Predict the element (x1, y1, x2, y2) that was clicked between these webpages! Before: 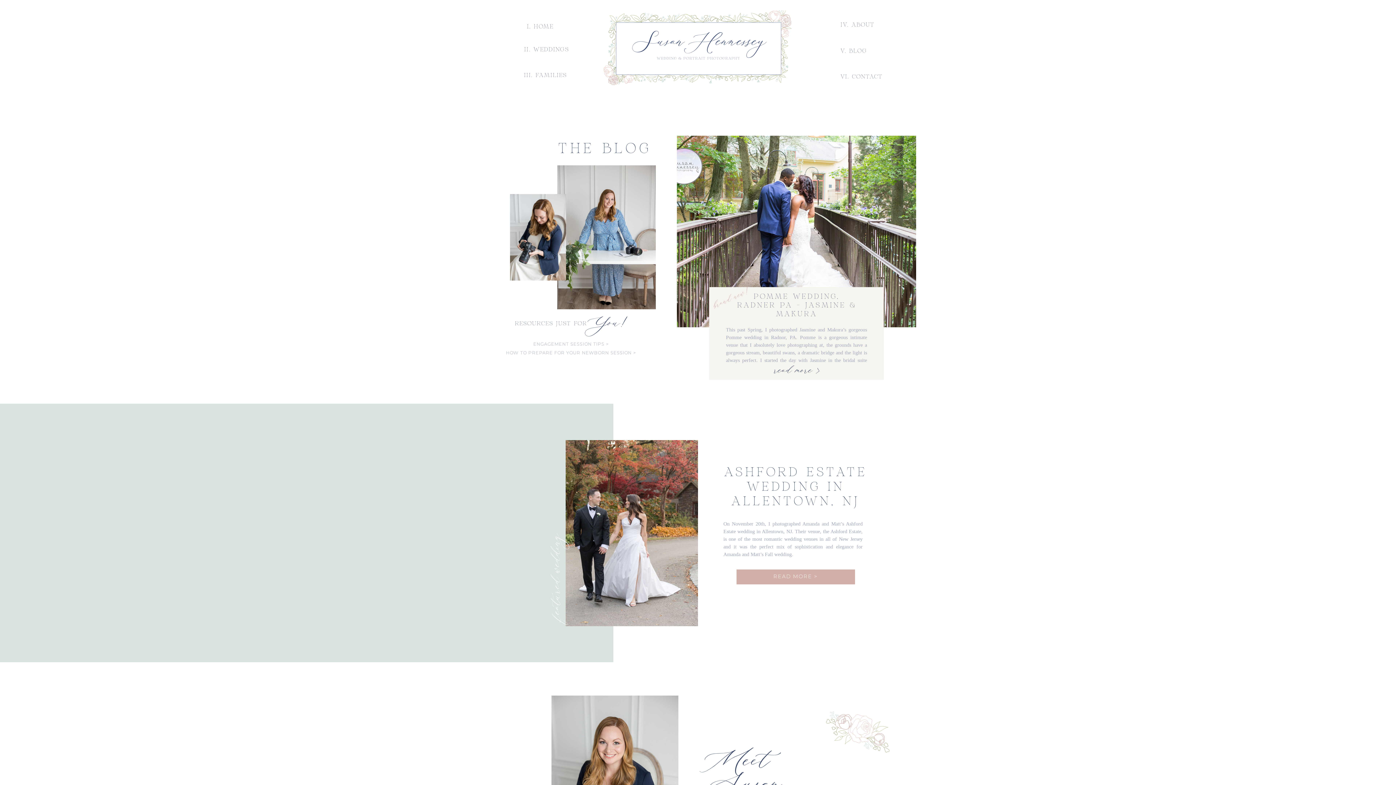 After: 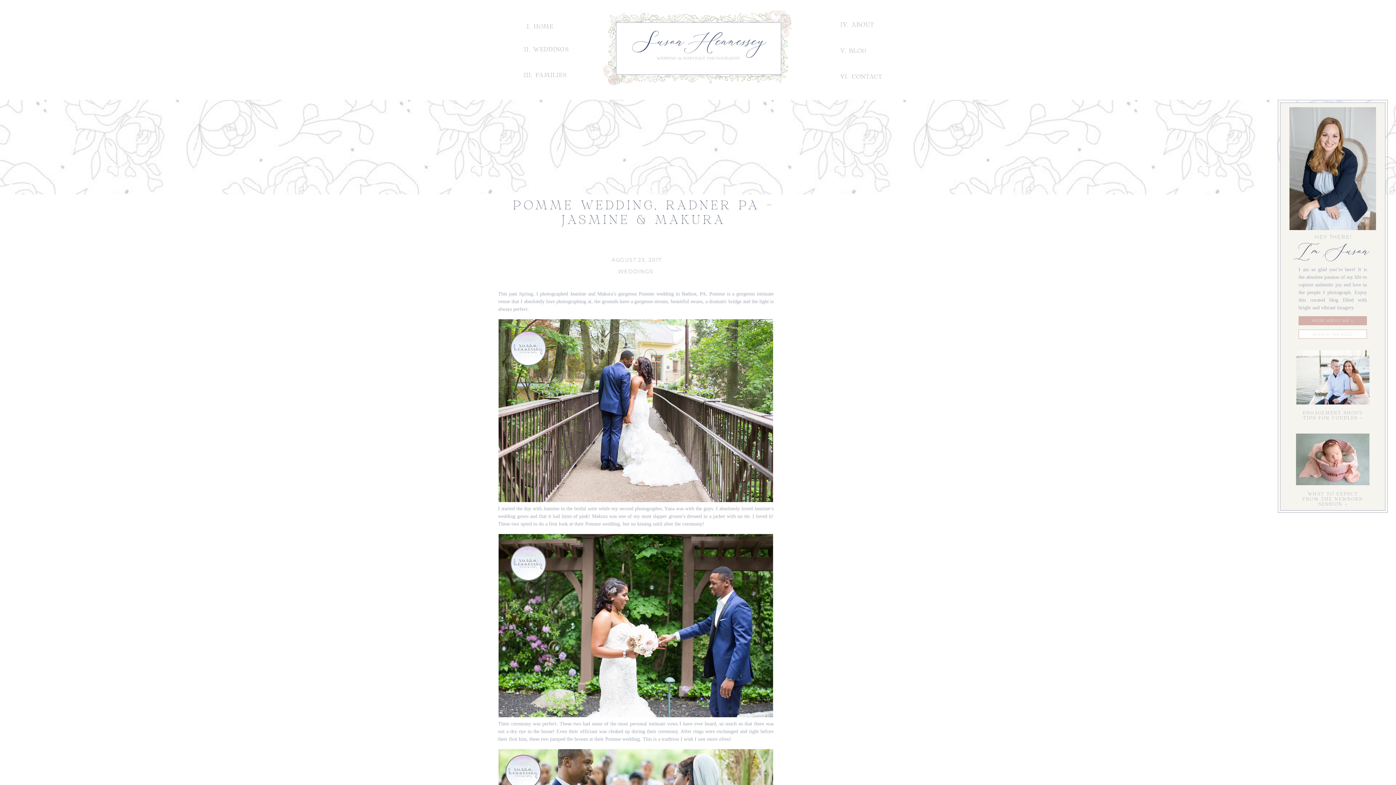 Action: bbox: (751, 573, 840, 580) label: READ MORE >